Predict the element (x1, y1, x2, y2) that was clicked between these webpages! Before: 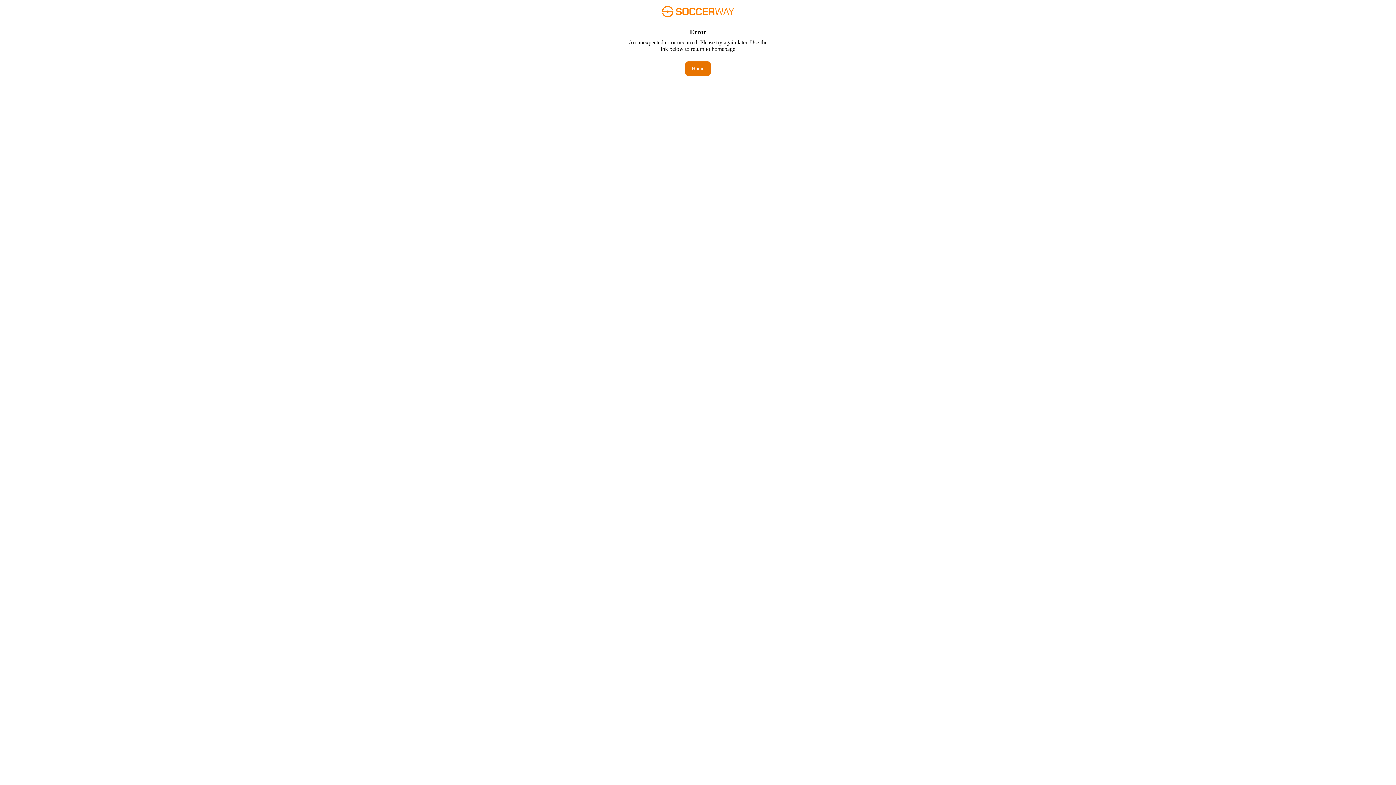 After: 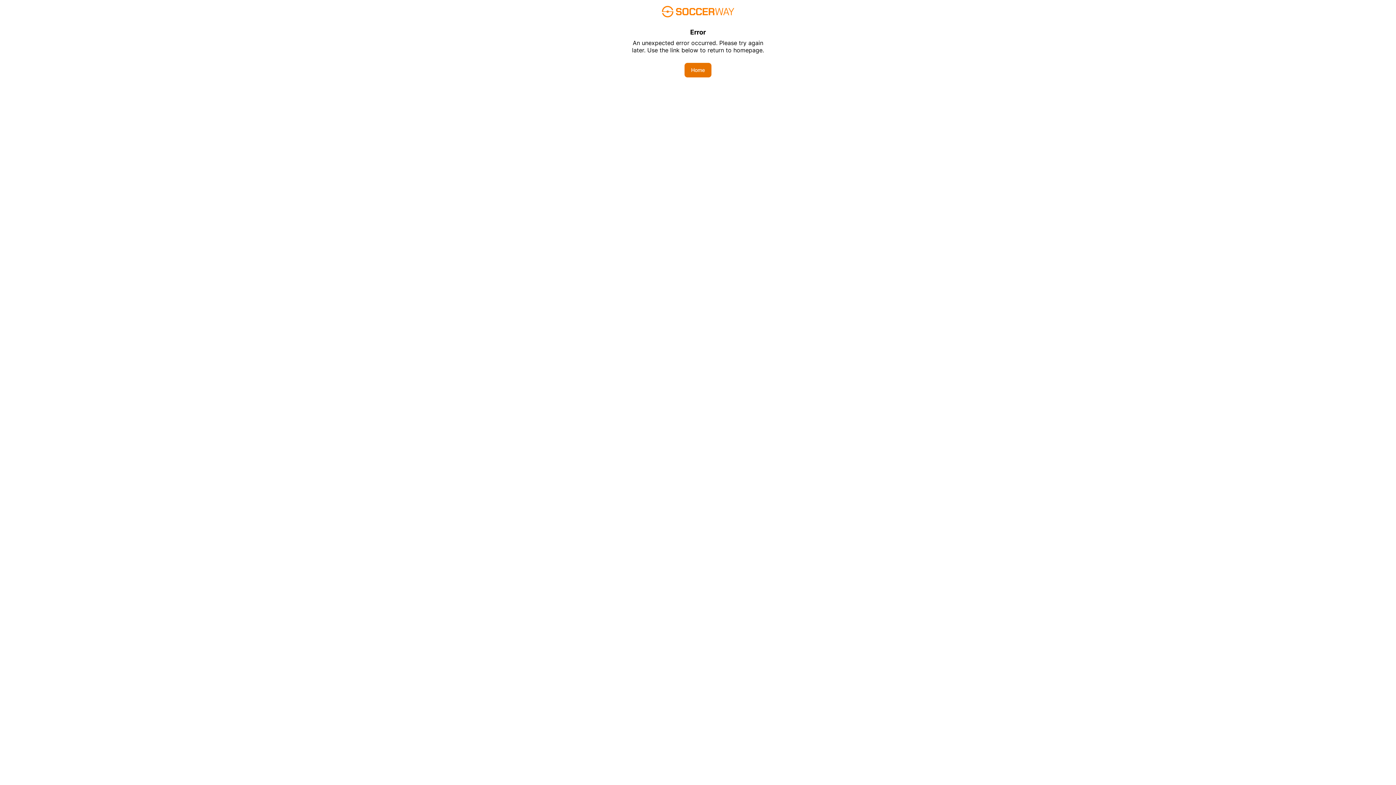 Action: bbox: (685, 61, 710, 76) label: Home